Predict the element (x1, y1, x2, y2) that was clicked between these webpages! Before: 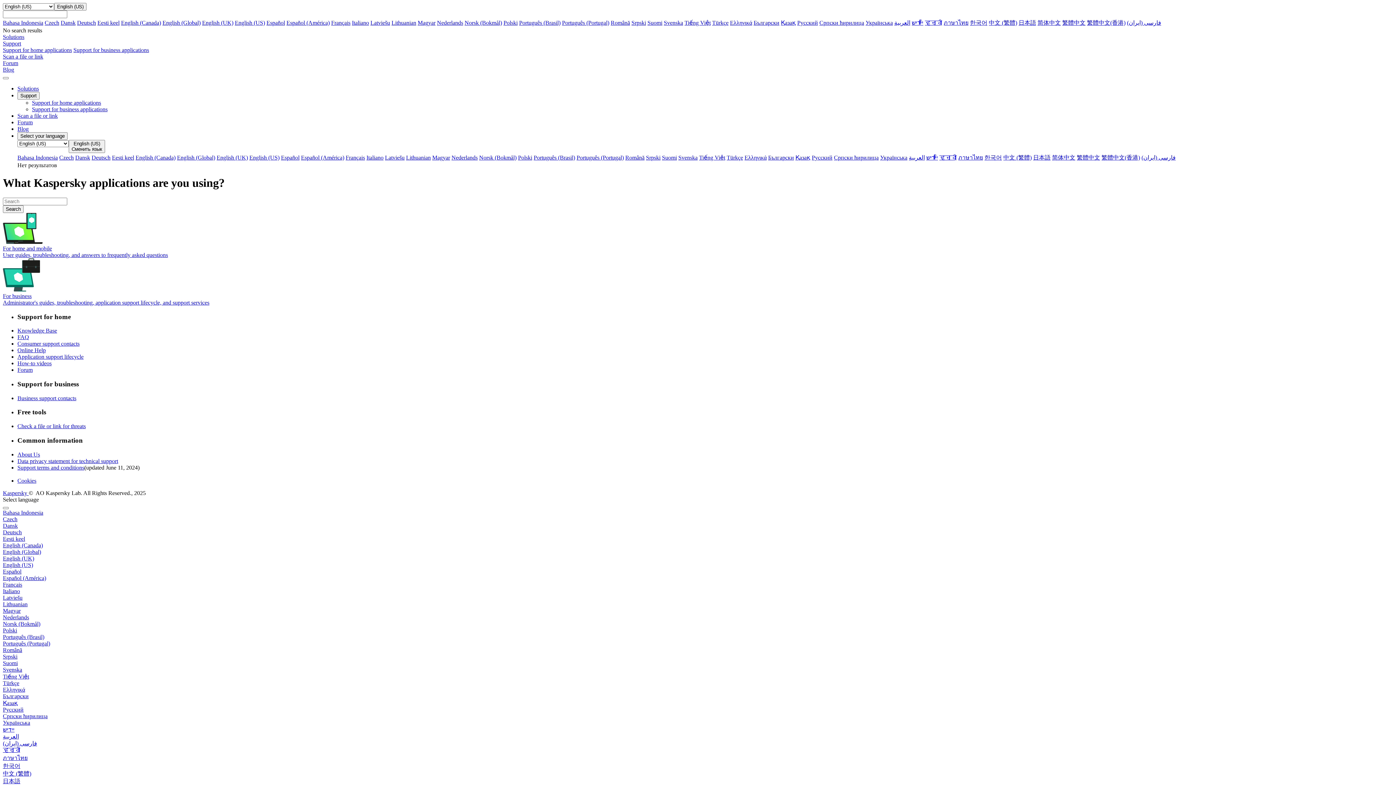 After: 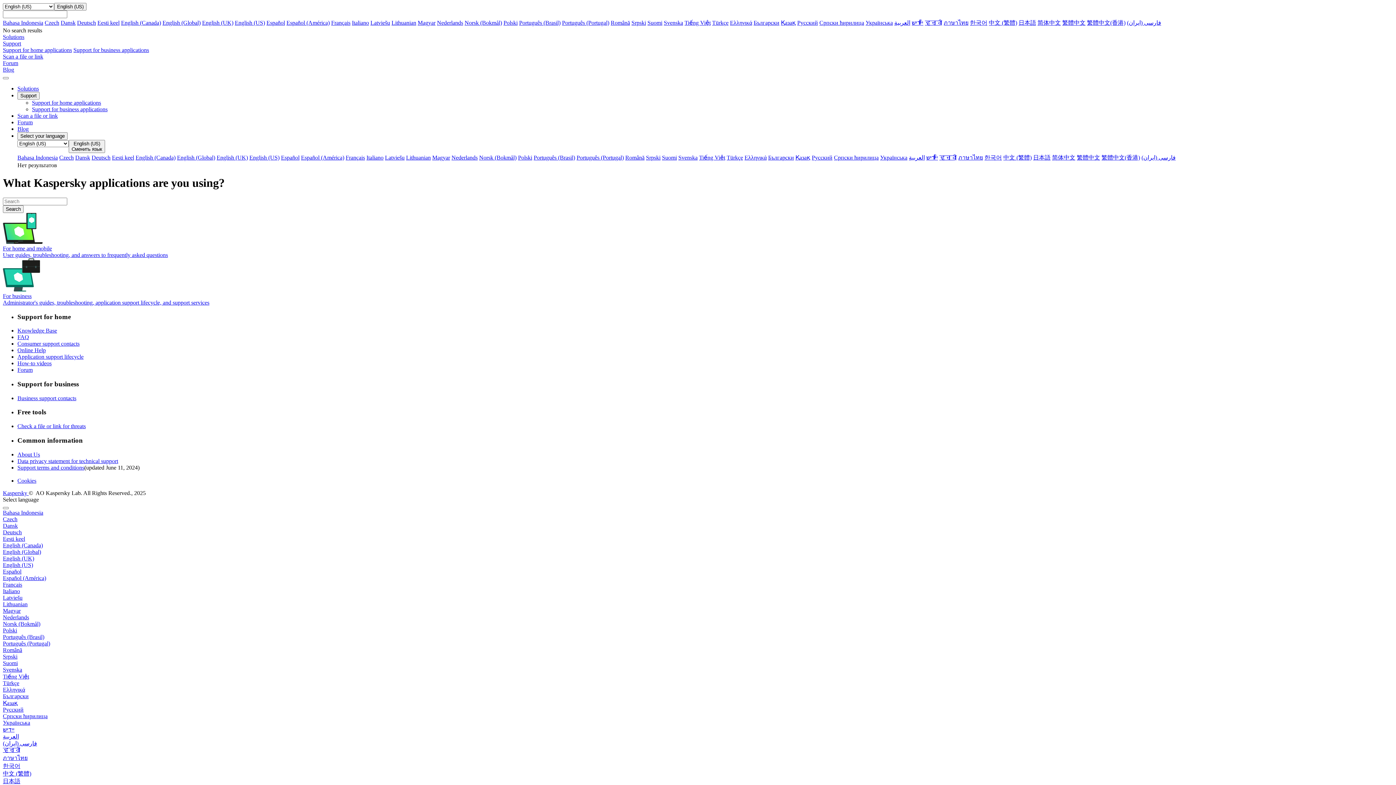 Action: label: Eesti keel bbox: (97, 19, 119, 25)